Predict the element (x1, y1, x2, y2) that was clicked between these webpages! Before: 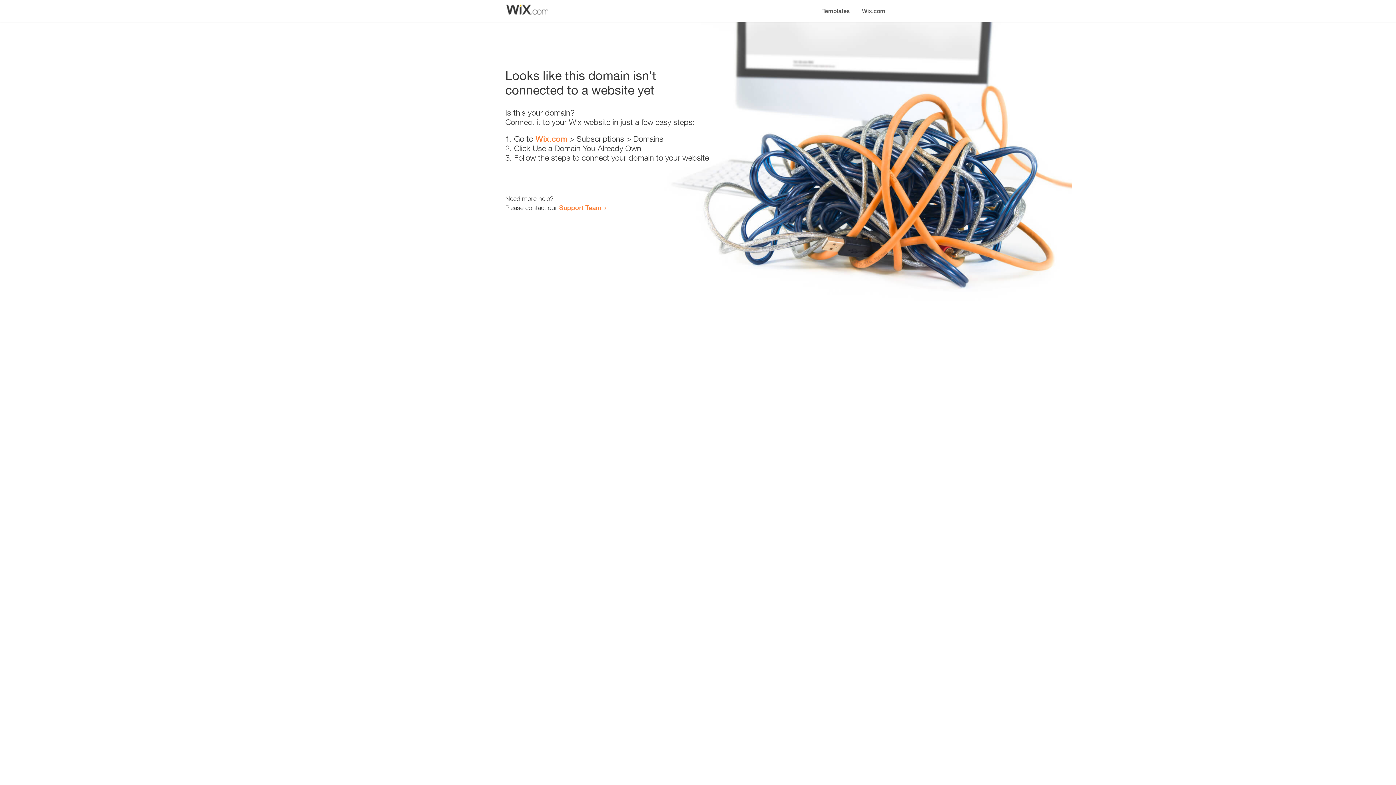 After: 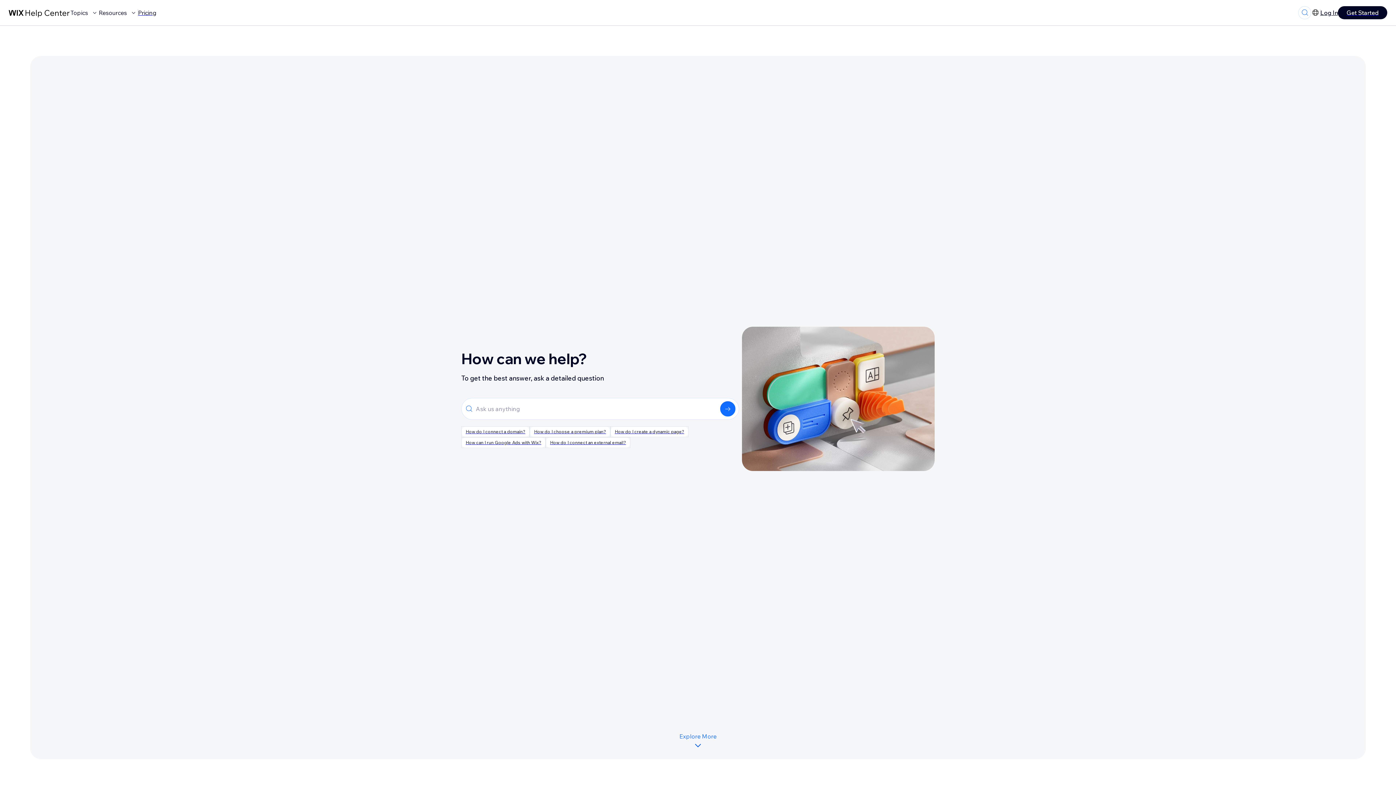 Action: label: Support Team bbox: (559, 203, 601, 211)